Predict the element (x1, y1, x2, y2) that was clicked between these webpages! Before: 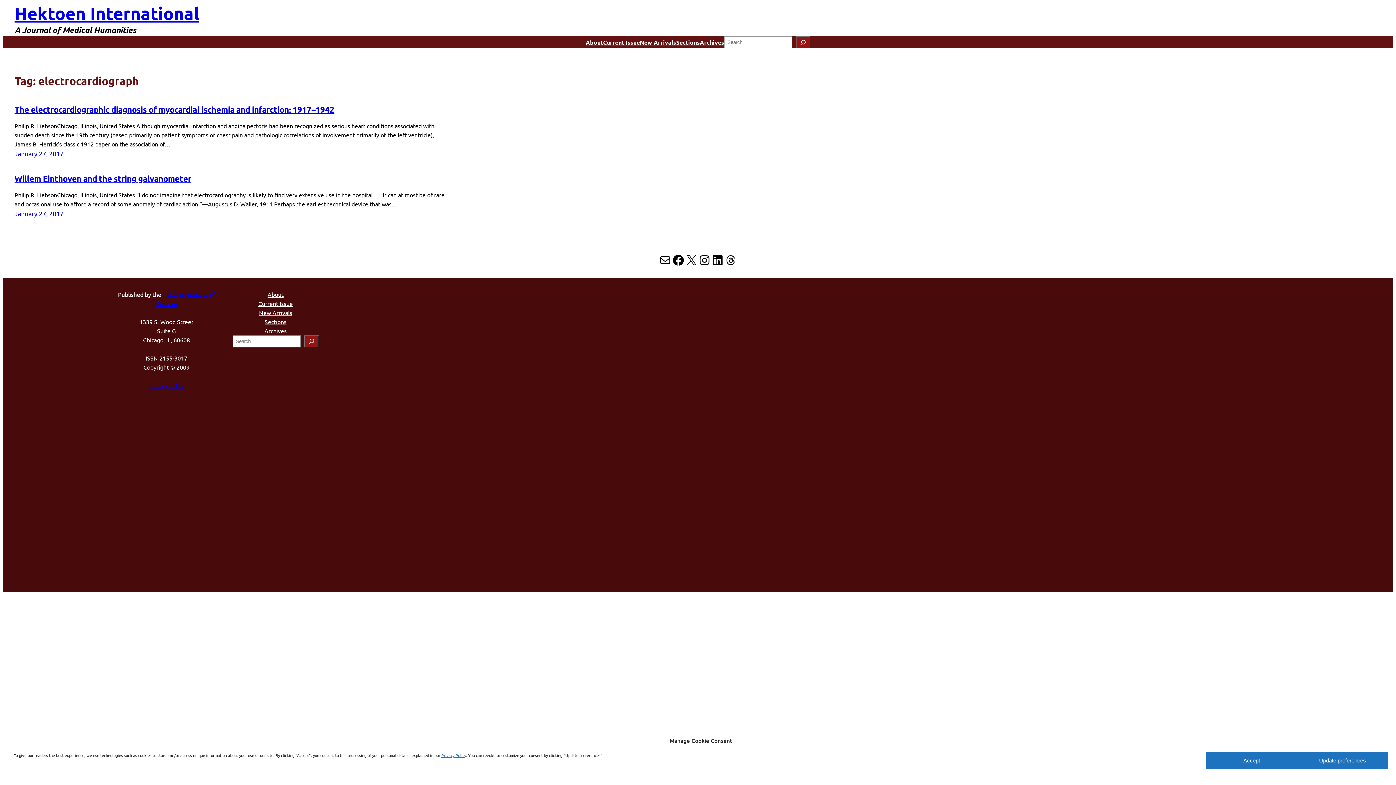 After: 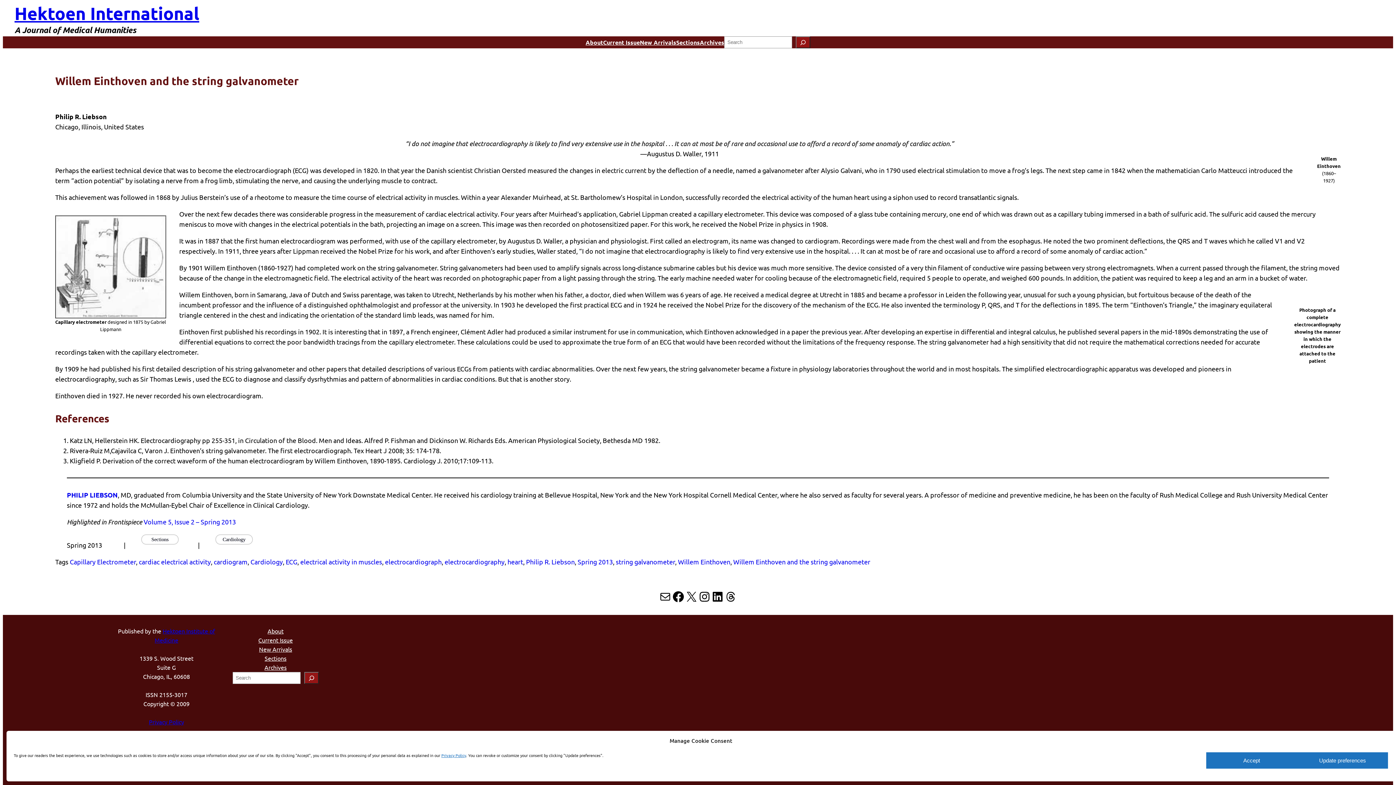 Action: label: Willem Einthoven and the string galvanometer bbox: (14, 173, 191, 183)